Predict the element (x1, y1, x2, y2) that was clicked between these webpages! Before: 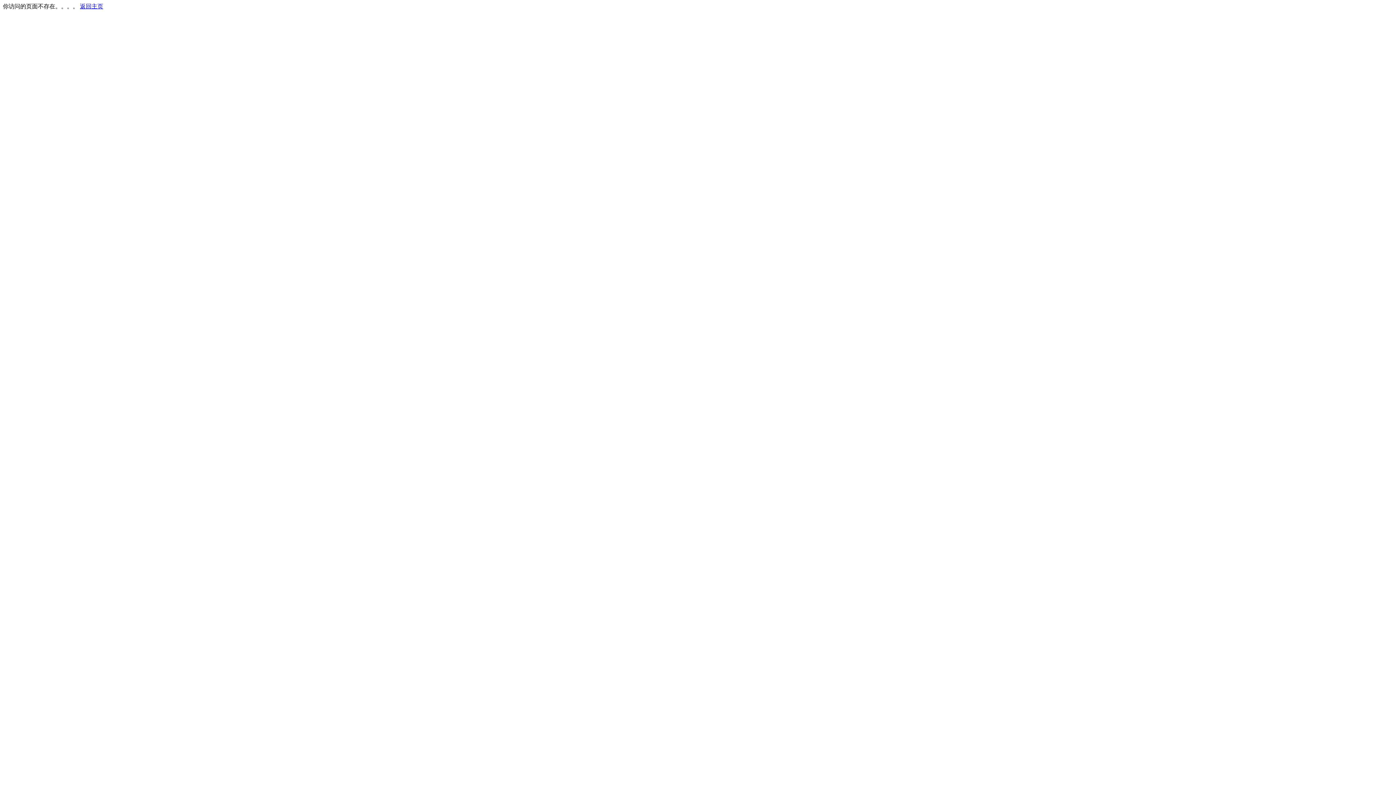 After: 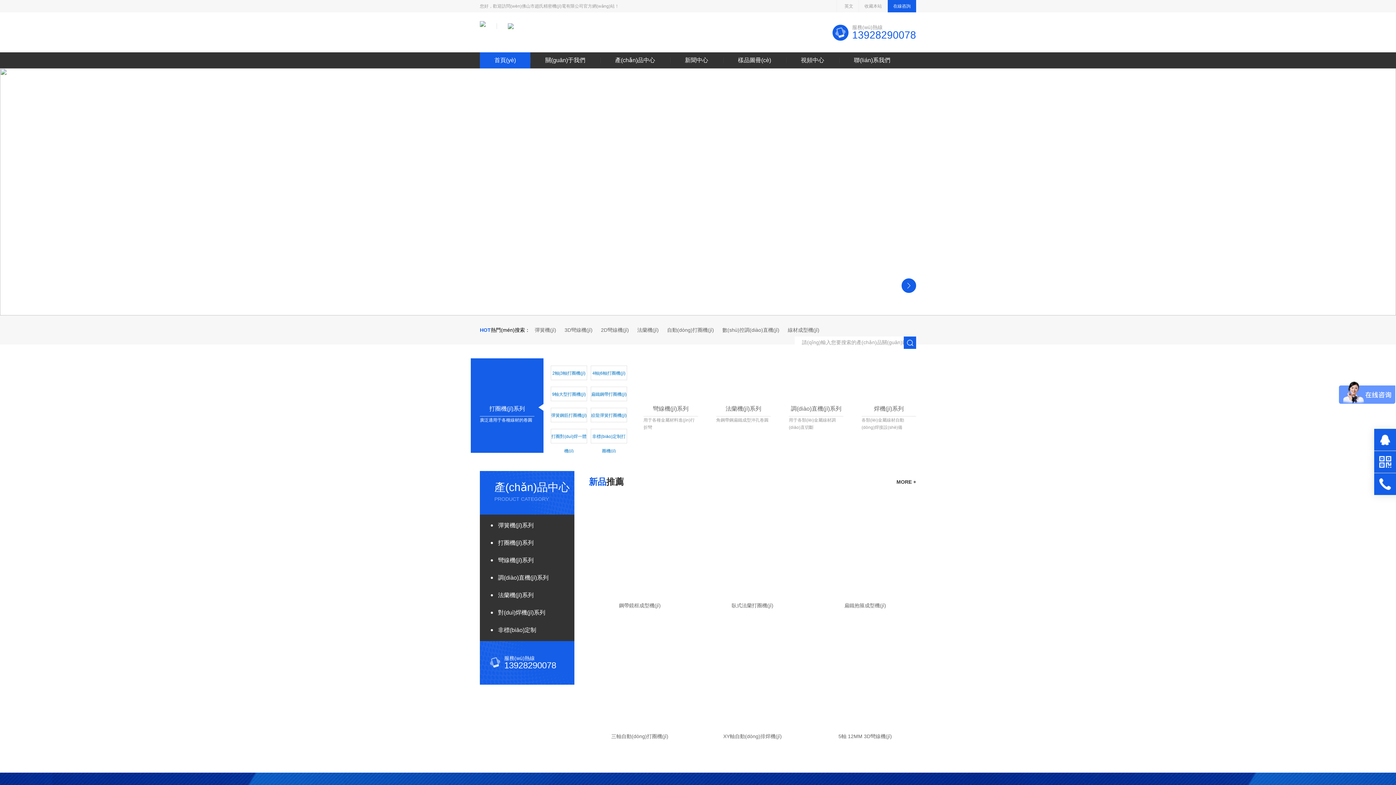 Action: label: 返回主页 bbox: (80, 3, 103, 9)